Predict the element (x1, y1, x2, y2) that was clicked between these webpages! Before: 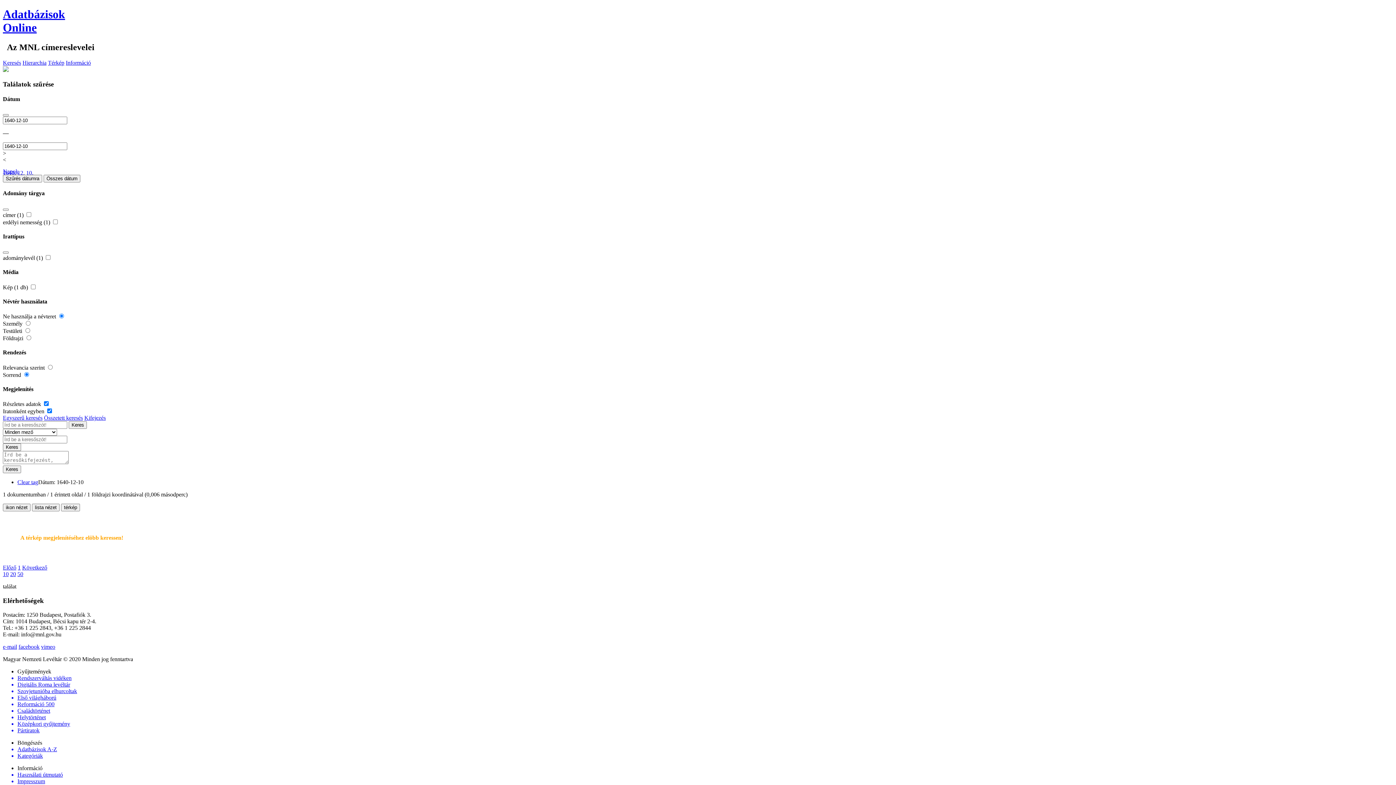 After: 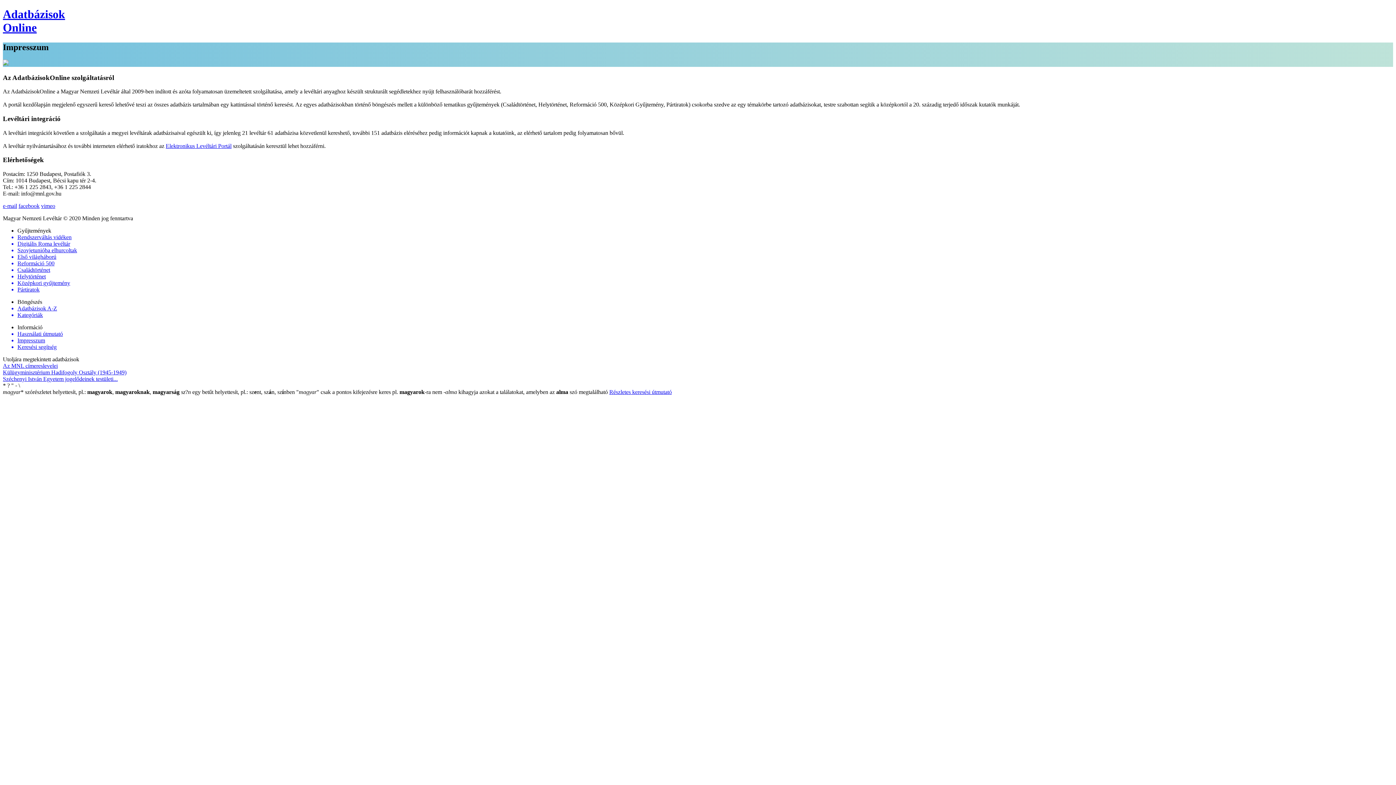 Action: bbox: (17, 778, 1393, 784) label: Impresszum